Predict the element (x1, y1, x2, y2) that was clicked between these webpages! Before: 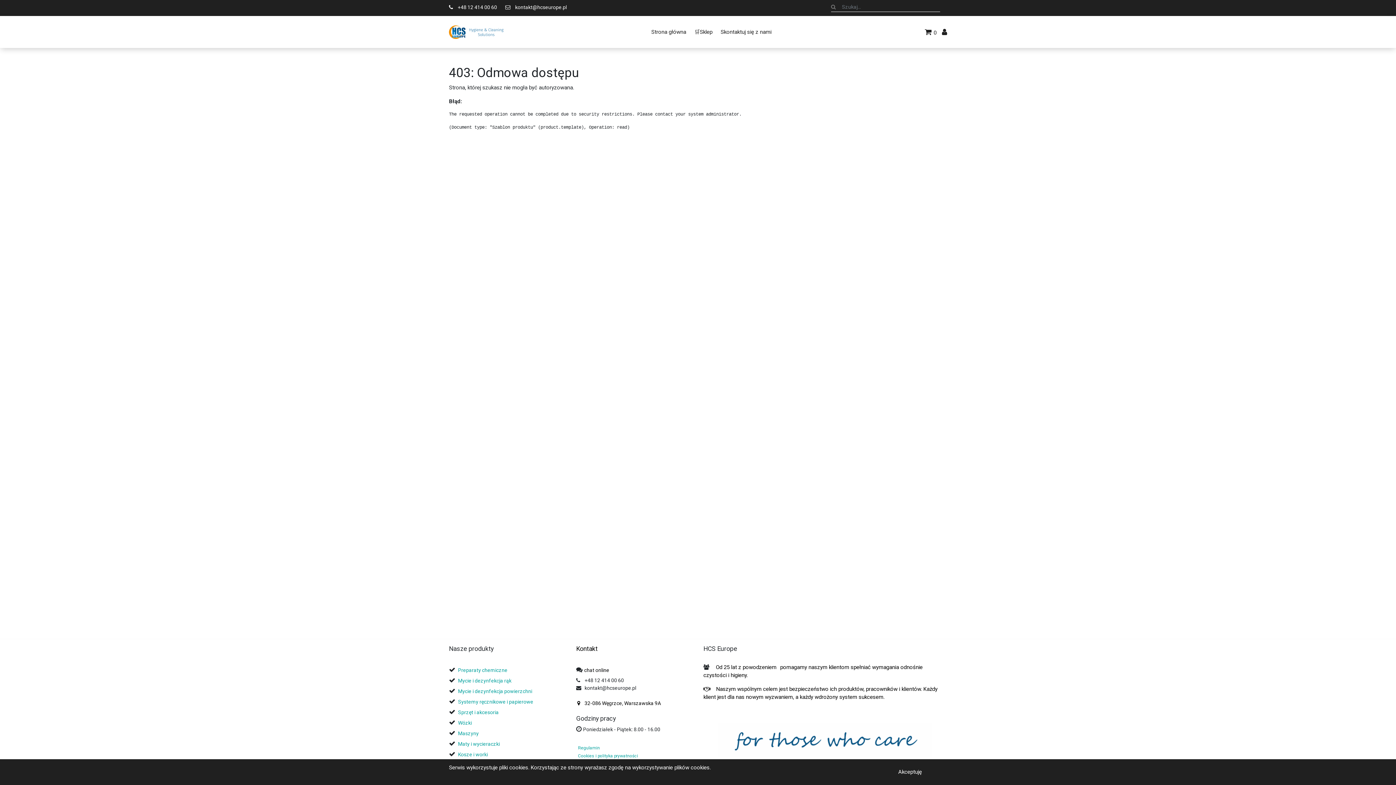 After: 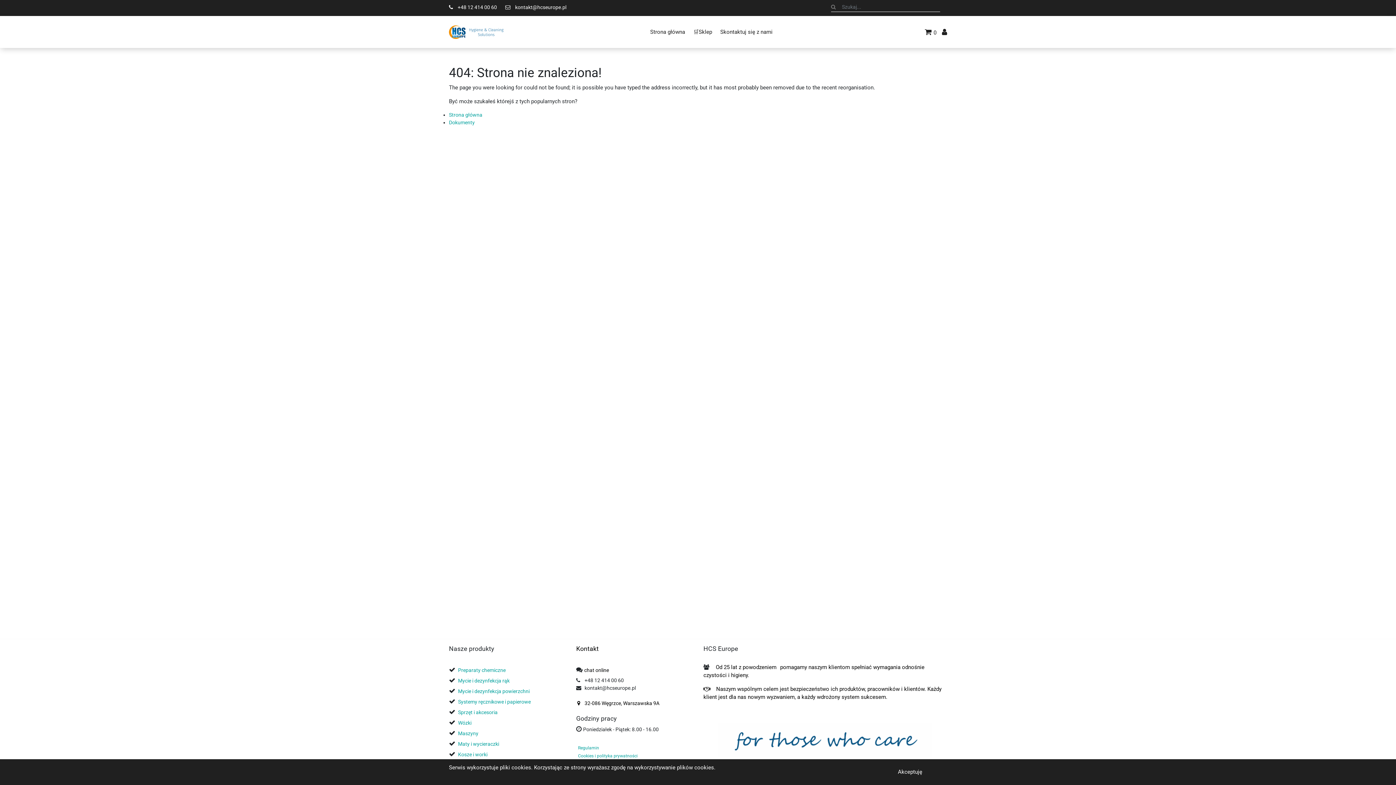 Action: bbox: (576, 645, 597, 652) label: Kontakt